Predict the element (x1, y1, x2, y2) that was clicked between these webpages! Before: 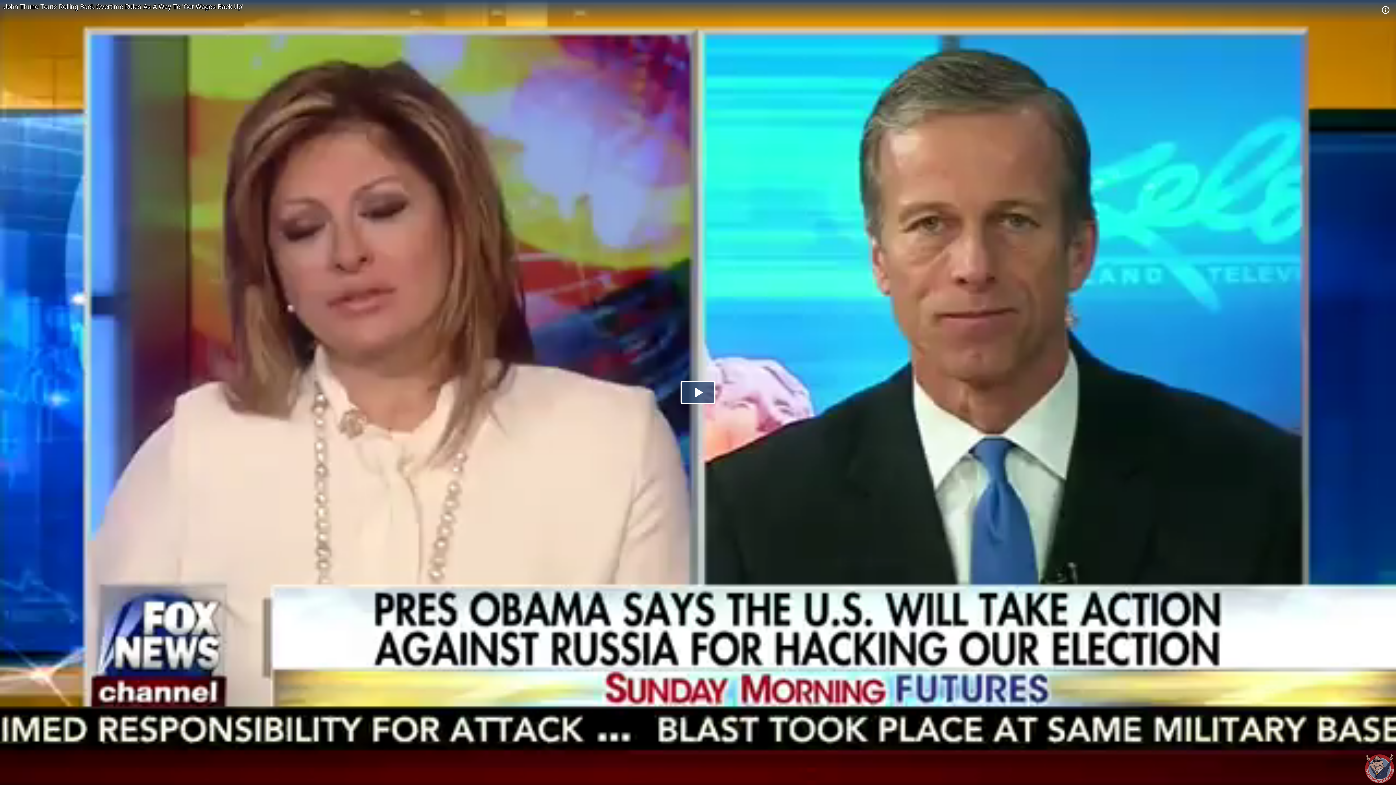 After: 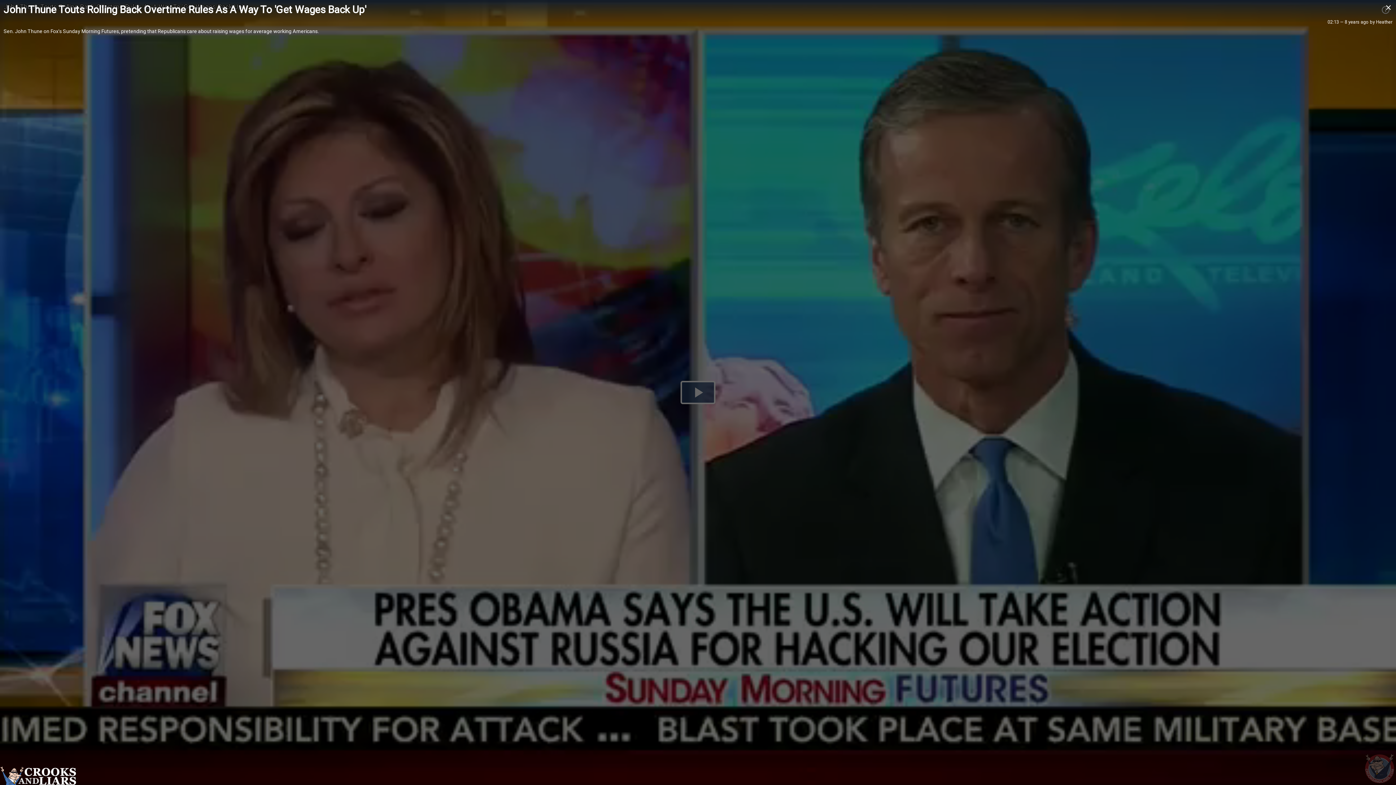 Action: bbox: (1379, 5, 1392, 14)